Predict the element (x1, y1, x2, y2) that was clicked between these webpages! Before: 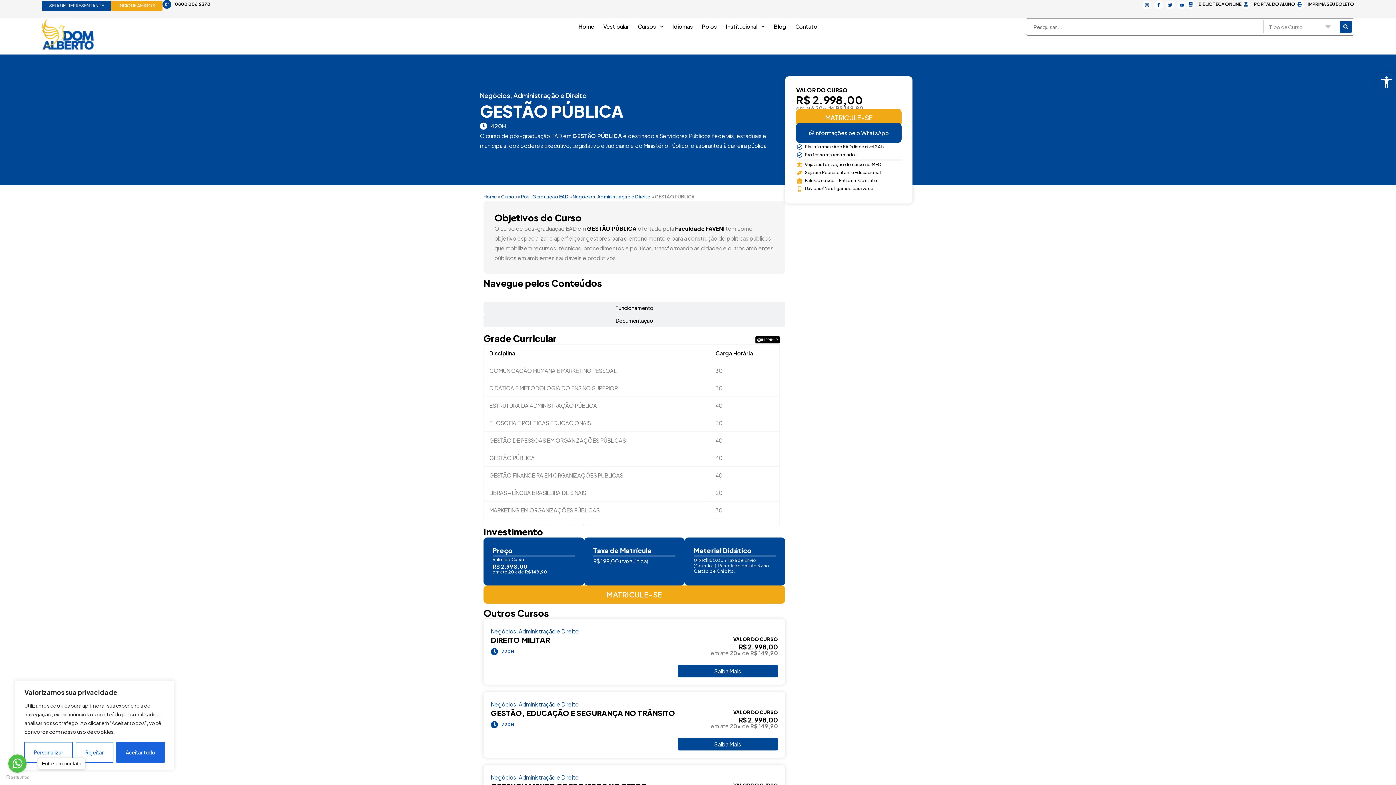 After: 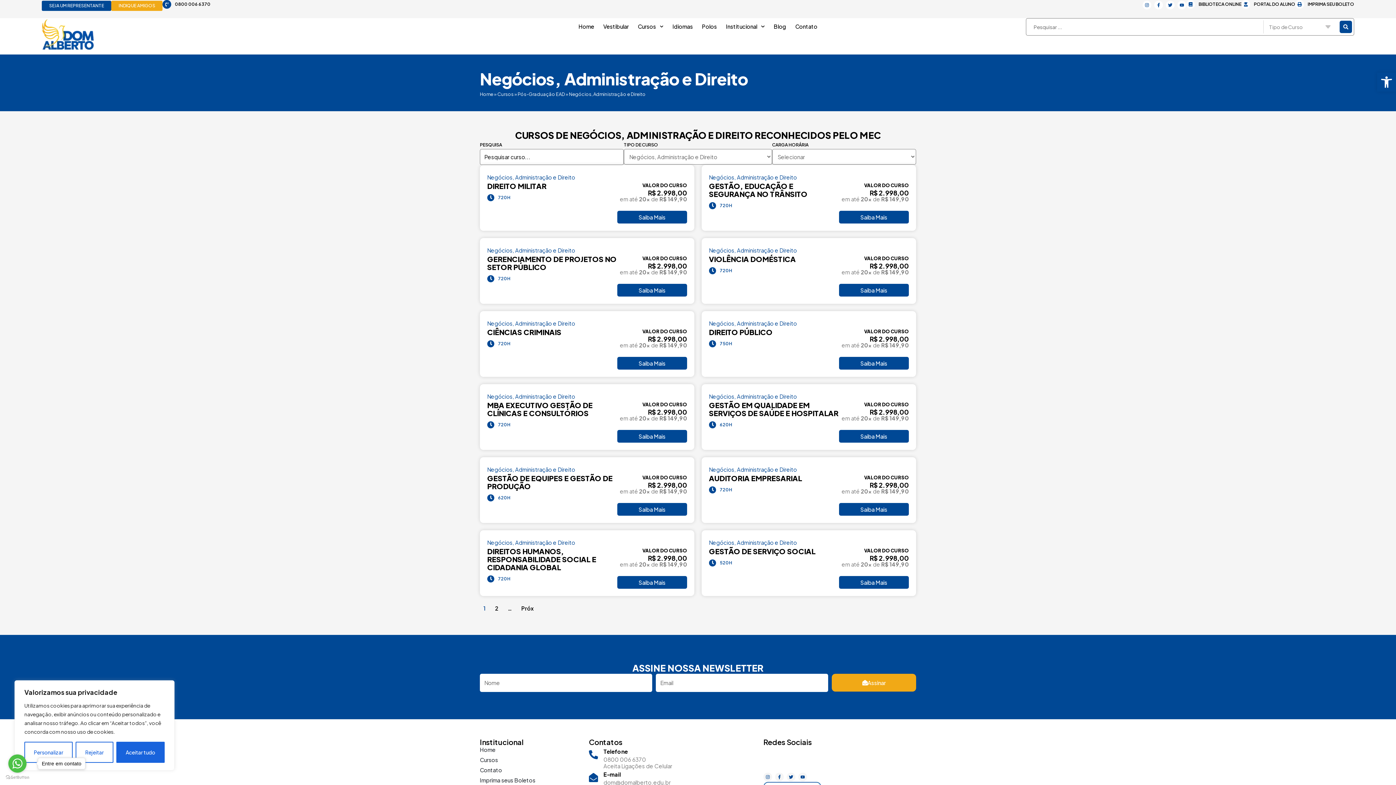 Action: bbox: (572, 193, 650, 199) label: Negócios, Administração e Direito